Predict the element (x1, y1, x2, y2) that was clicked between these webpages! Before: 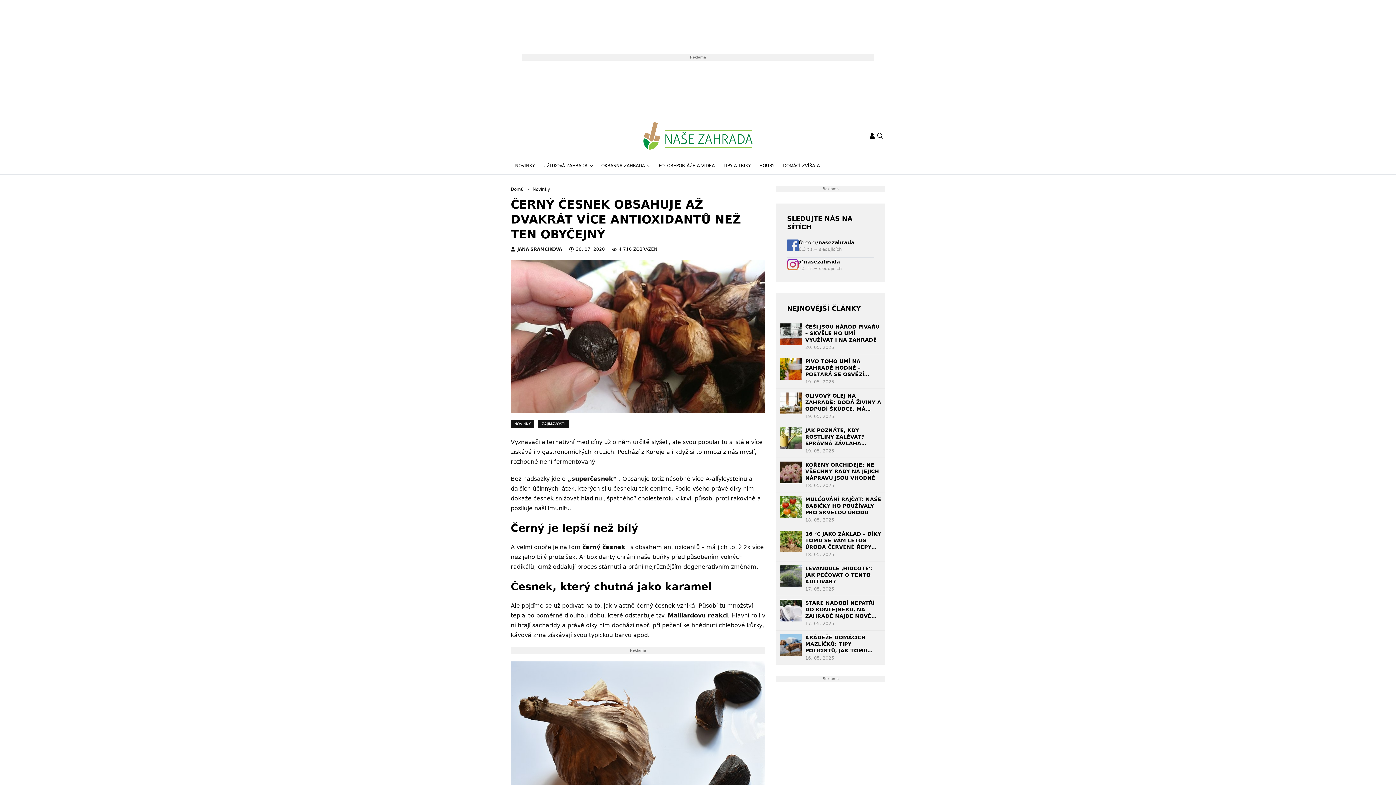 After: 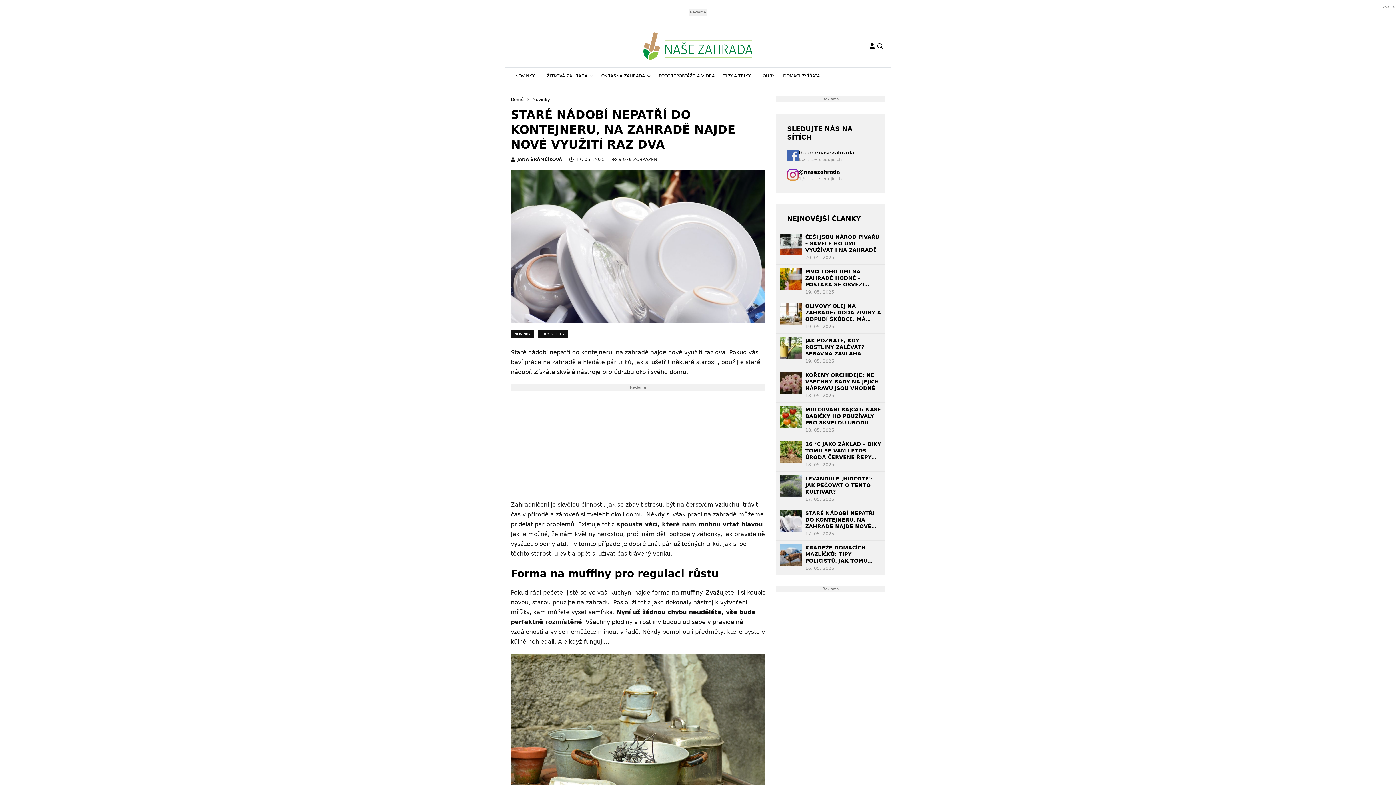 Action: bbox: (780, 600, 801, 621)